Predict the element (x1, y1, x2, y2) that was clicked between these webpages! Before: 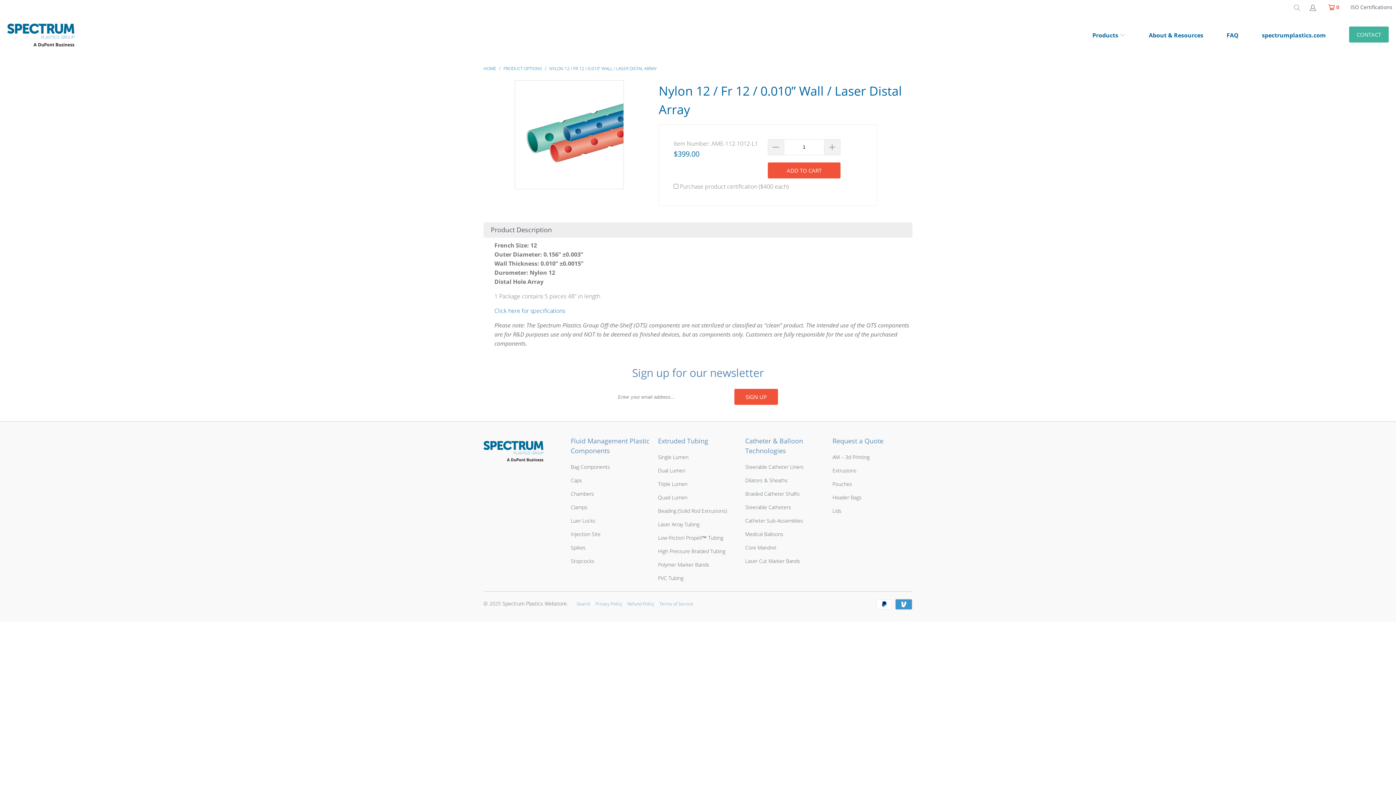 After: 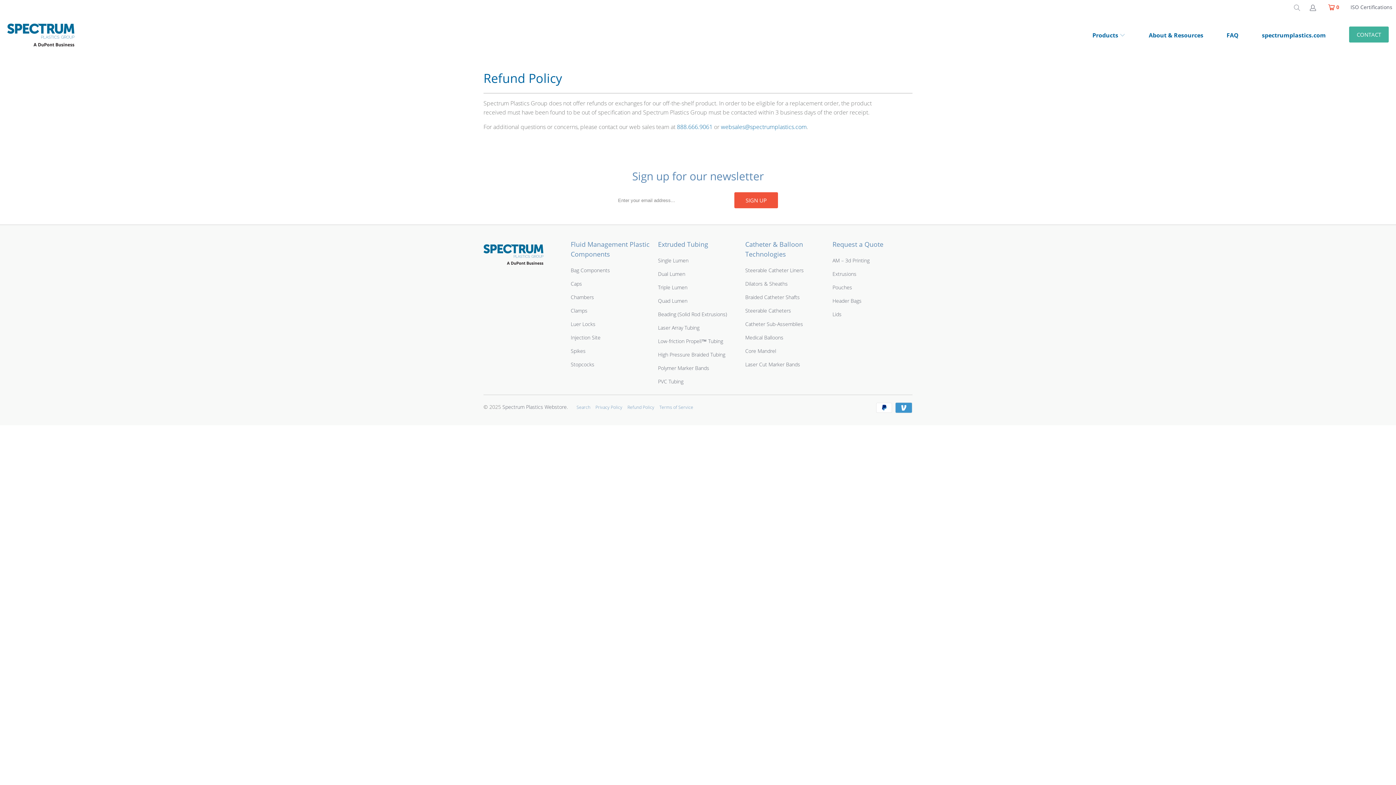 Action: bbox: (627, 601, 654, 607) label: Refund Policy